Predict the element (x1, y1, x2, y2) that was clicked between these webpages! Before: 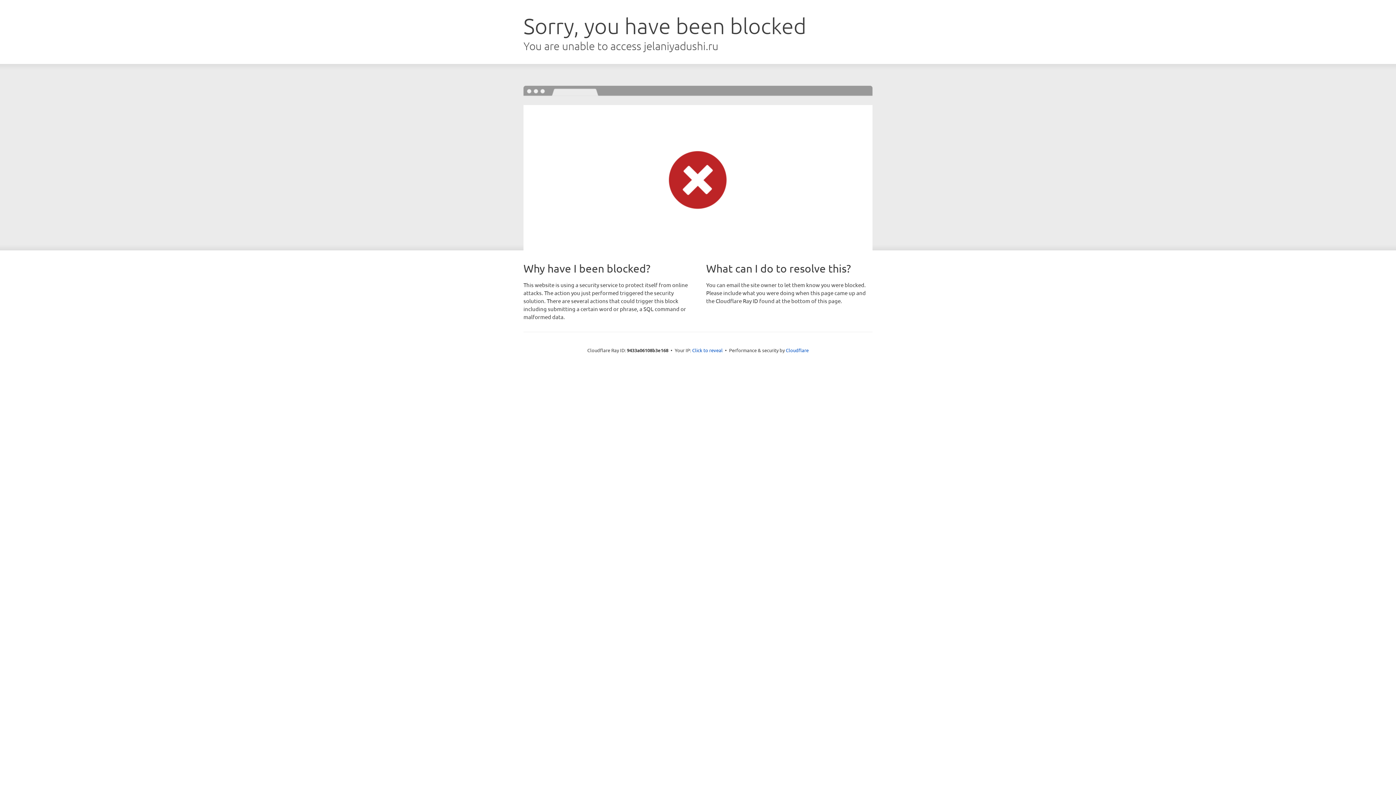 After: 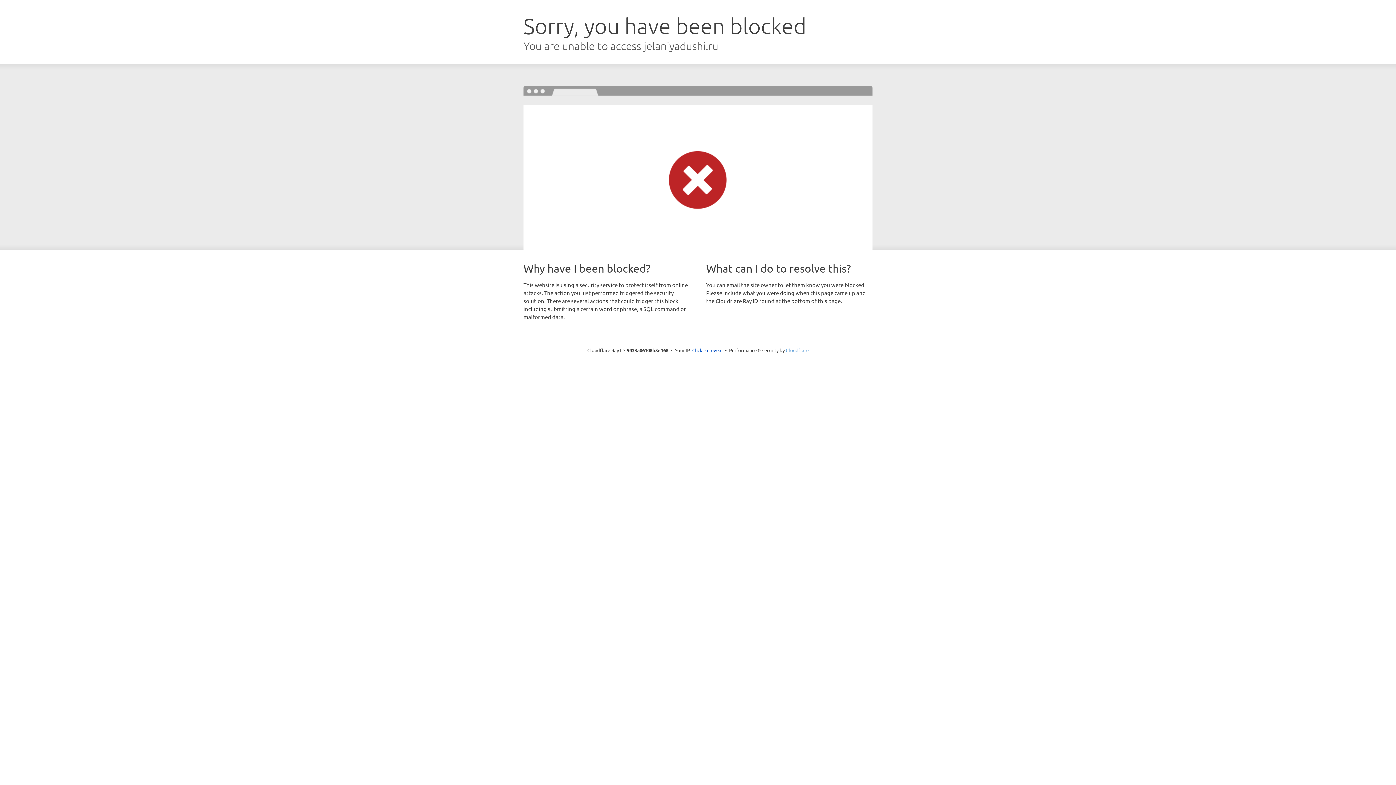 Action: bbox: (786, 347, 808, 353) label: Cloudflare